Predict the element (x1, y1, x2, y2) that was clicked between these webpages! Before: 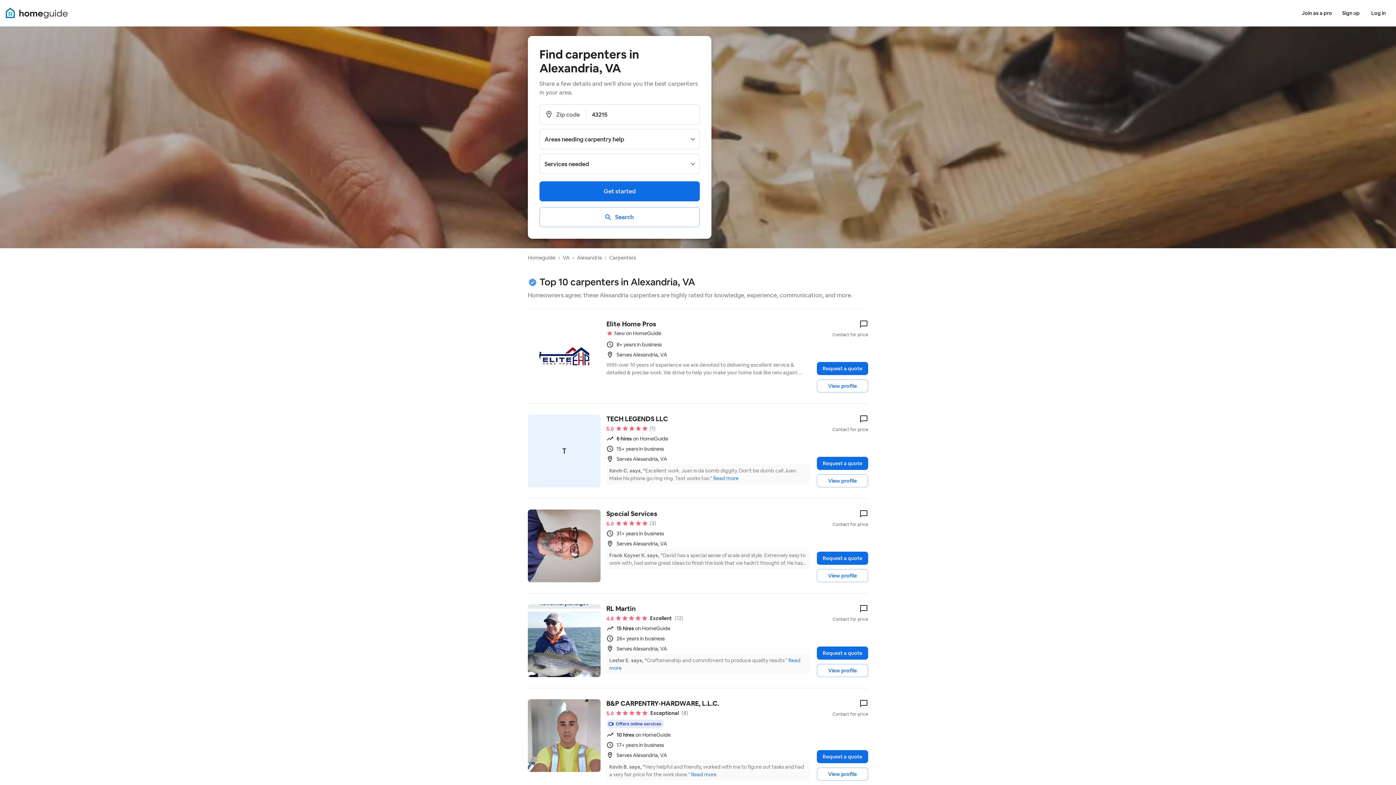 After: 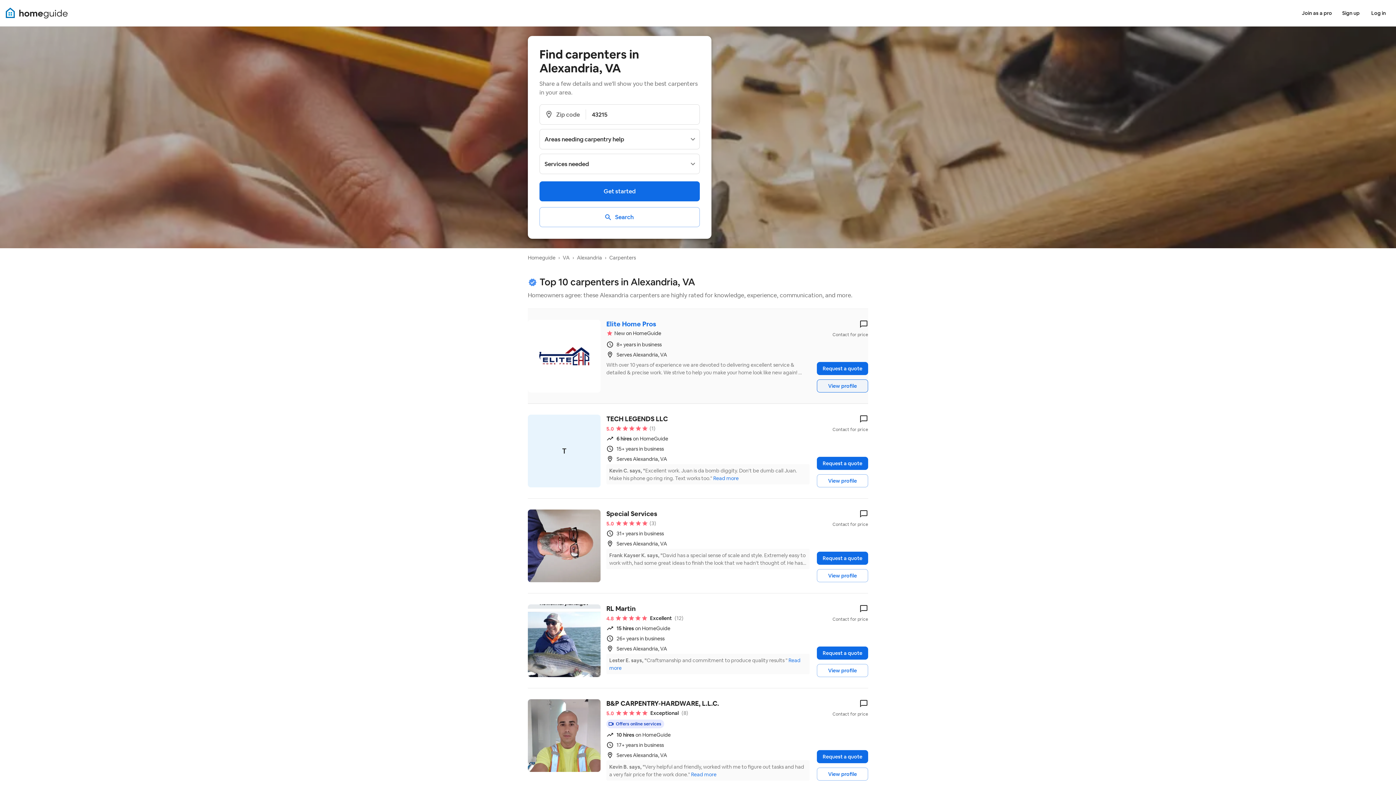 Action: bbox: (817, 379, 868, 392) label: View profile